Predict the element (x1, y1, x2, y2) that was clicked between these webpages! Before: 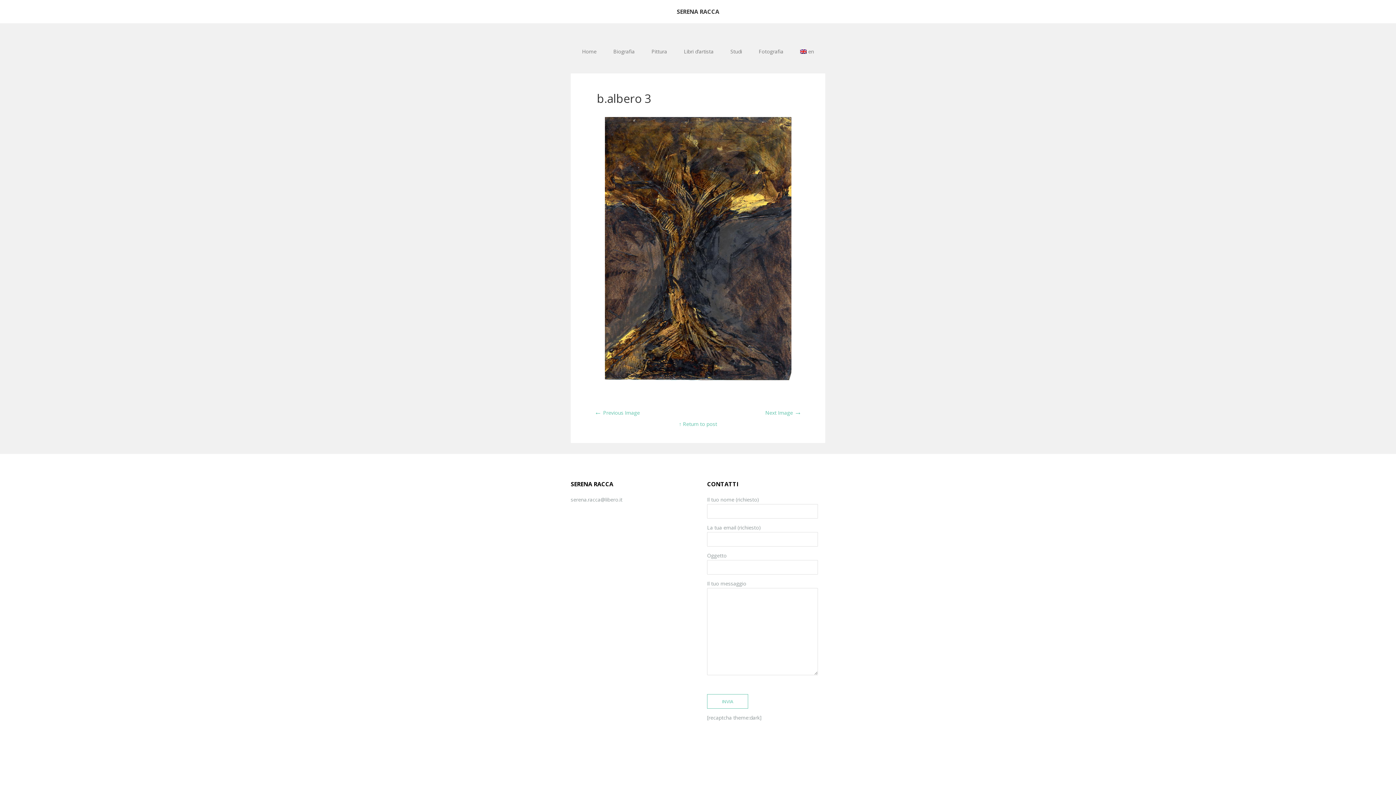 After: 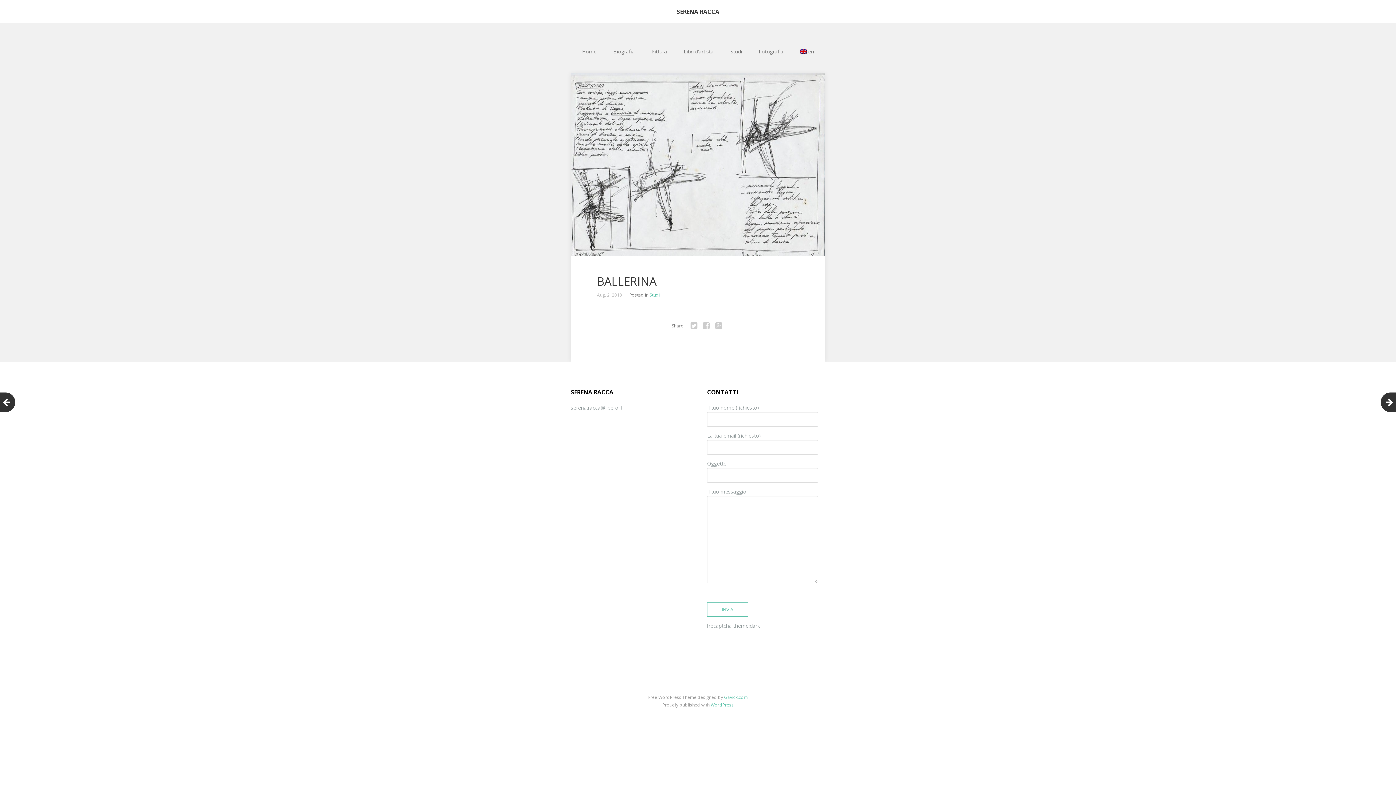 Action: label: ↑ Return to post bbox: (679, 420, 717, 427)